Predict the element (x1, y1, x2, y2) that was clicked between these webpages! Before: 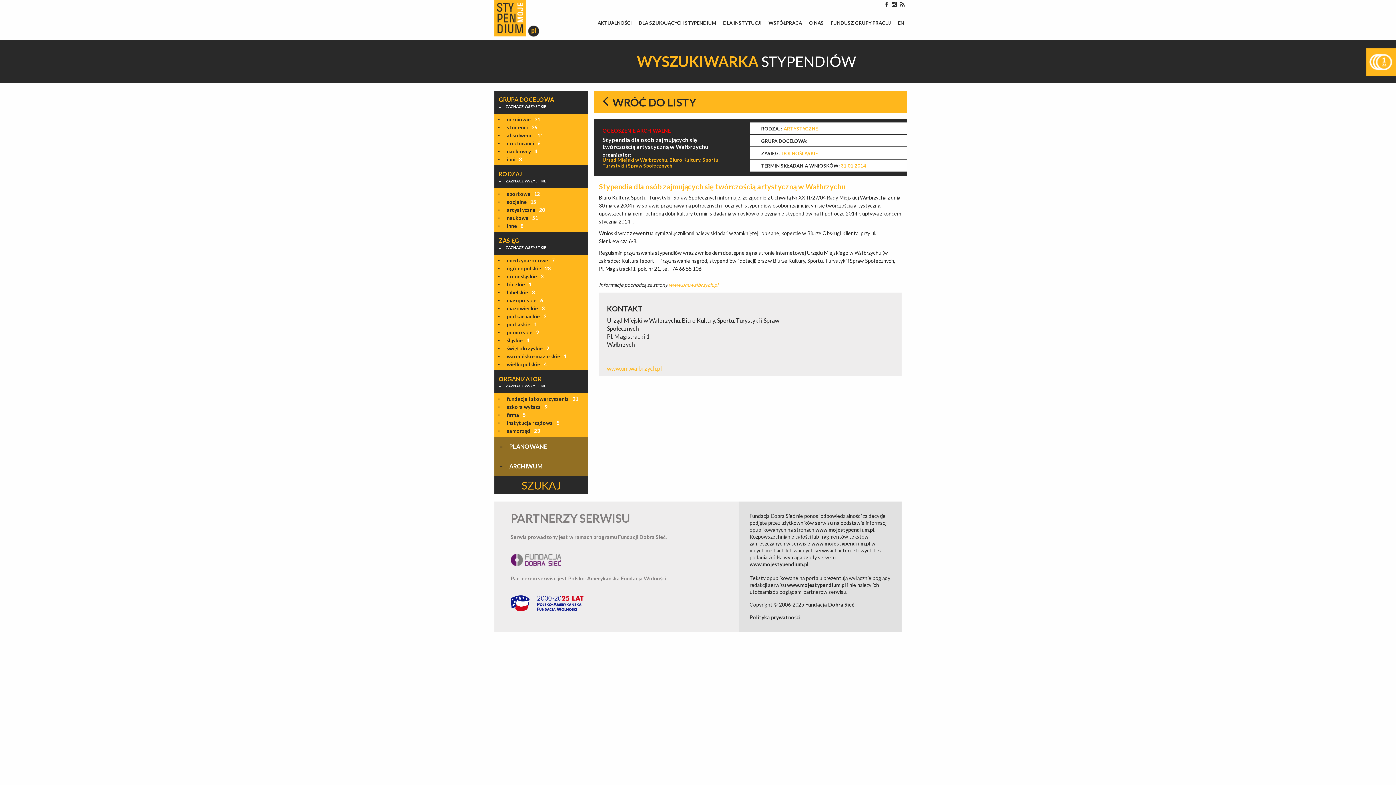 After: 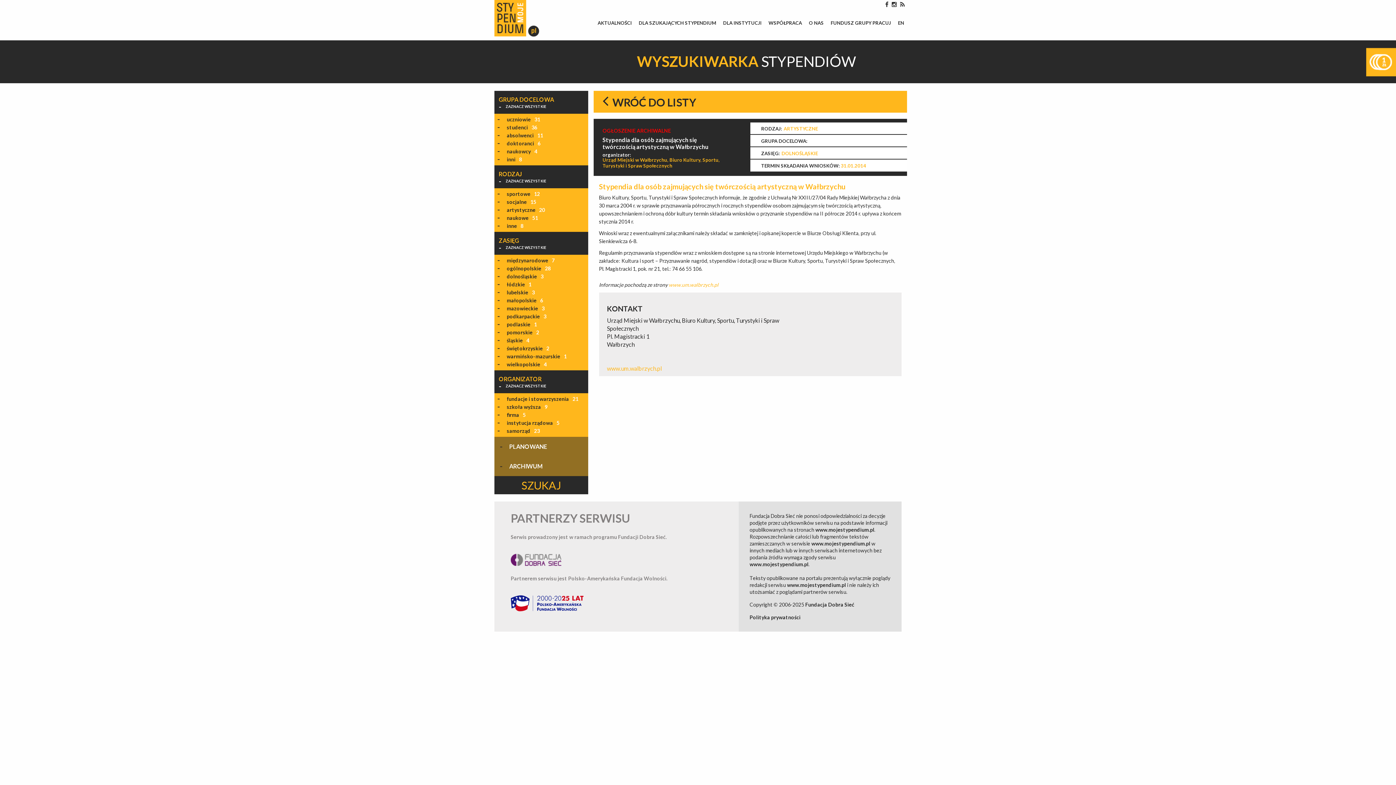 Action: label: www.um.walbrzych.pl bbox: (668, 281, 718, 287)